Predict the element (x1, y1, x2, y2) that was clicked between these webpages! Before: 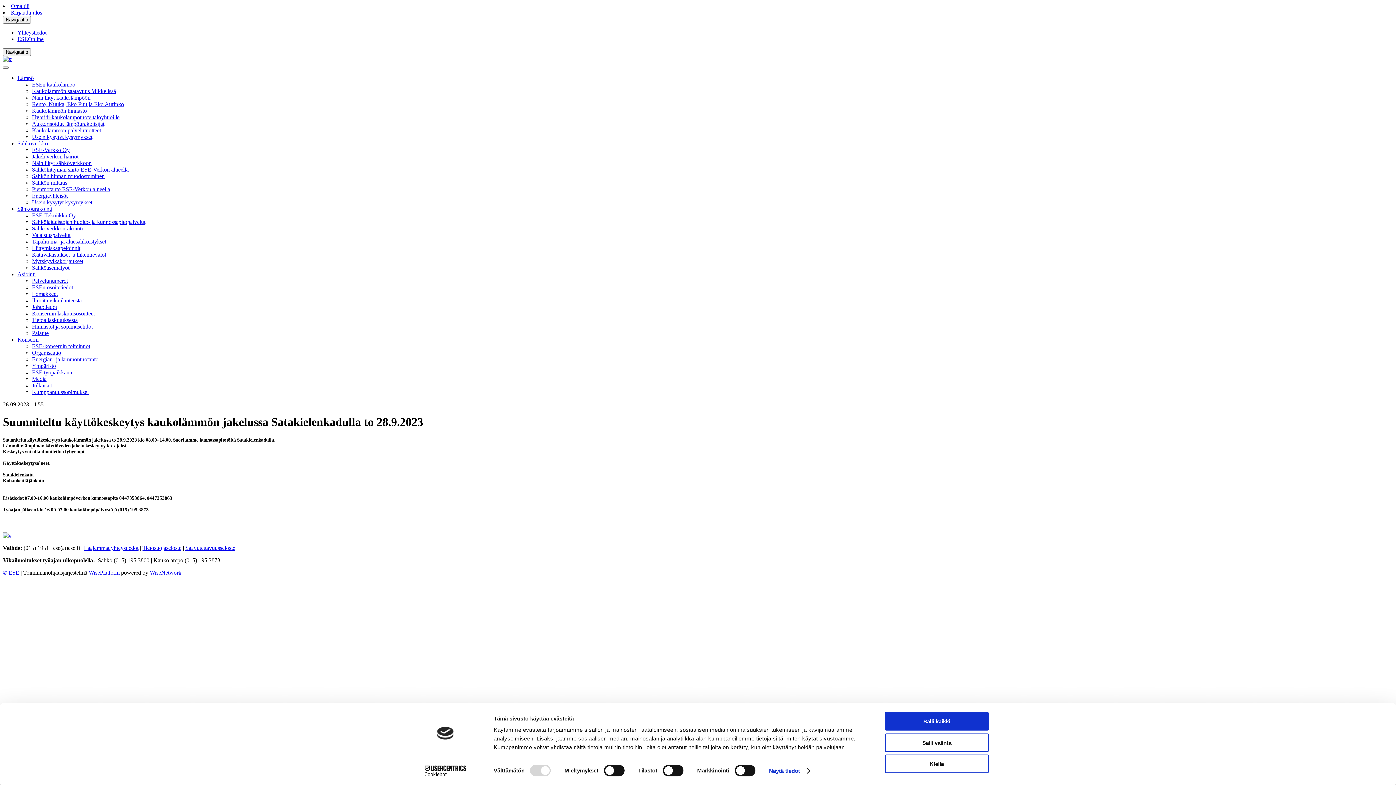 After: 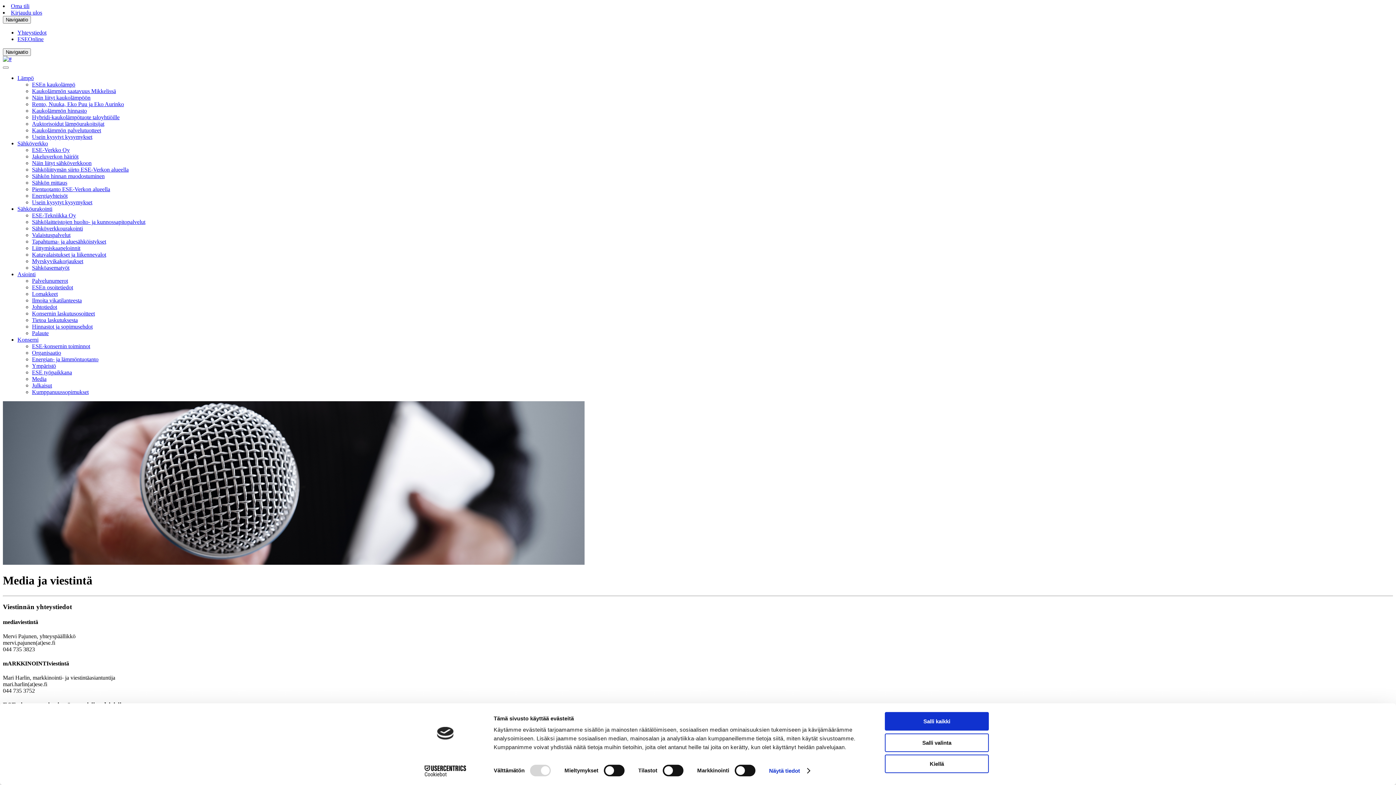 Action: bbox: (32, 376, 46, 382) label: Media